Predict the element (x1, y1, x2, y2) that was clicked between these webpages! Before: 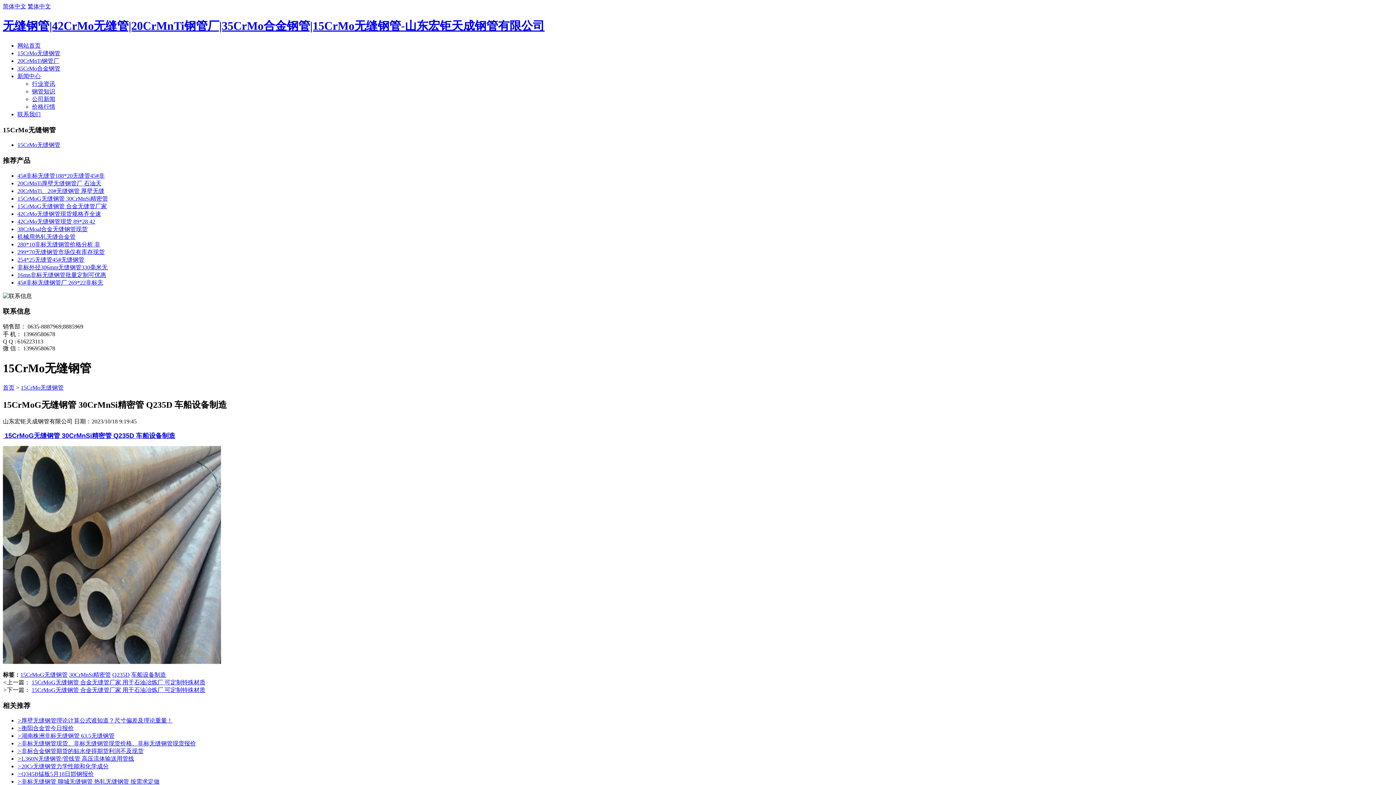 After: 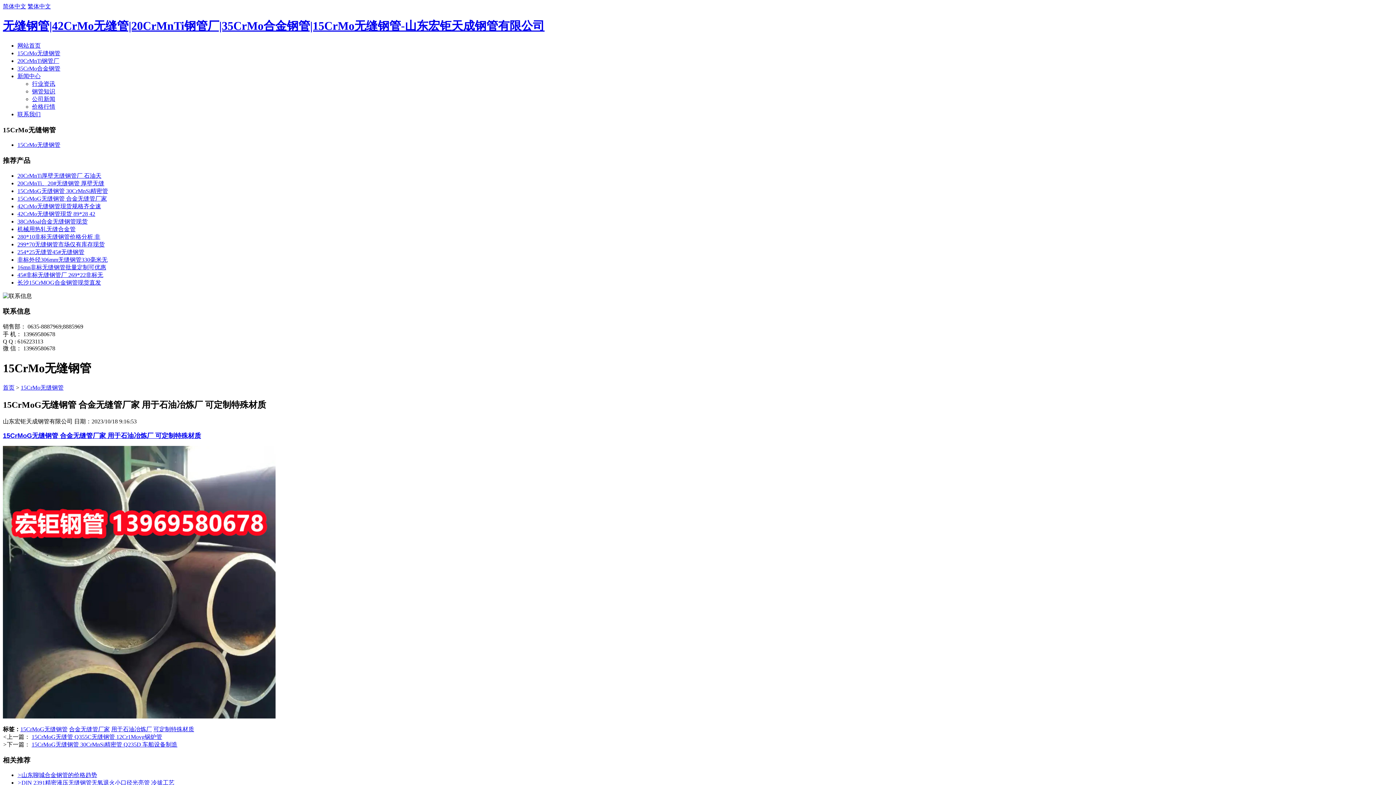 Action: bbox: (17, 203, 106, 209) label: 15CrMoG无缝钢管 合金无缝管厂家